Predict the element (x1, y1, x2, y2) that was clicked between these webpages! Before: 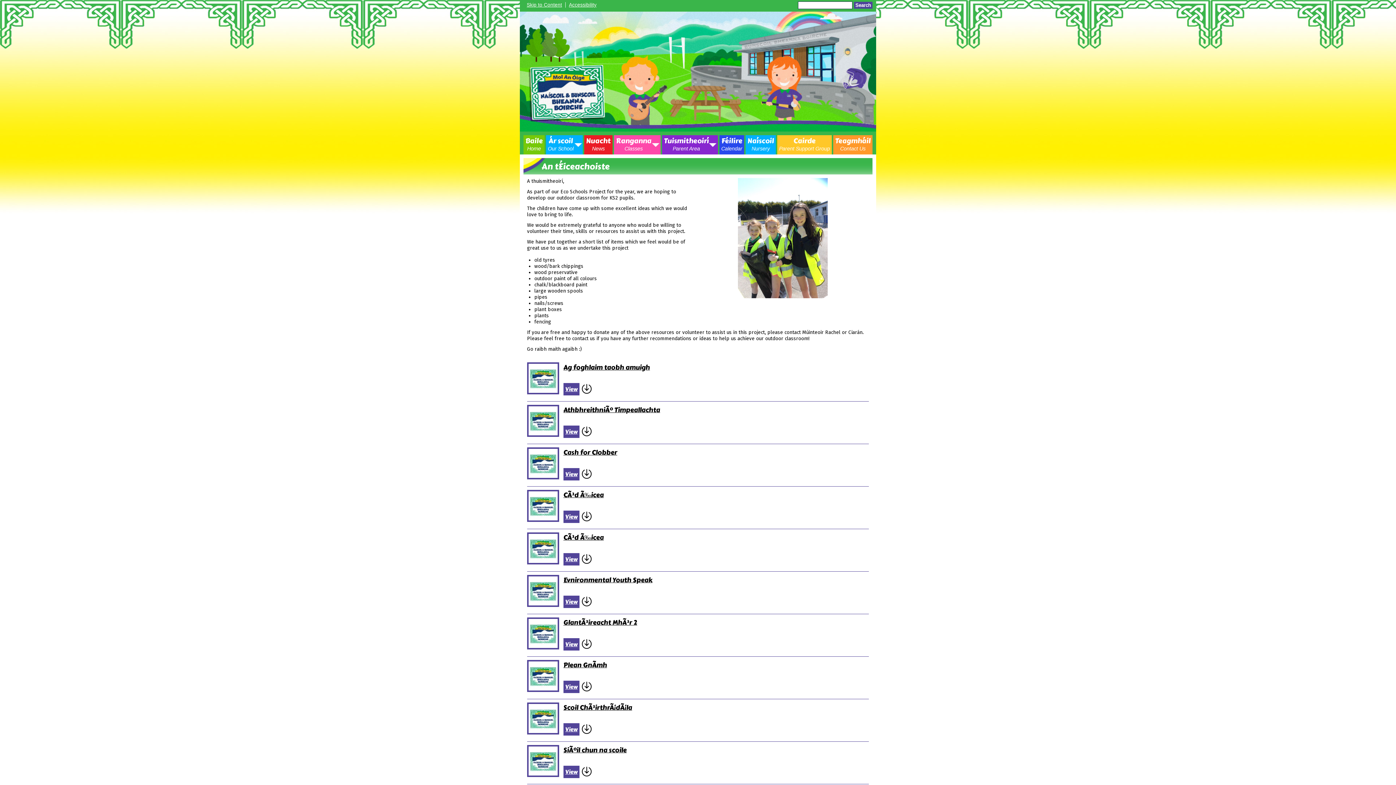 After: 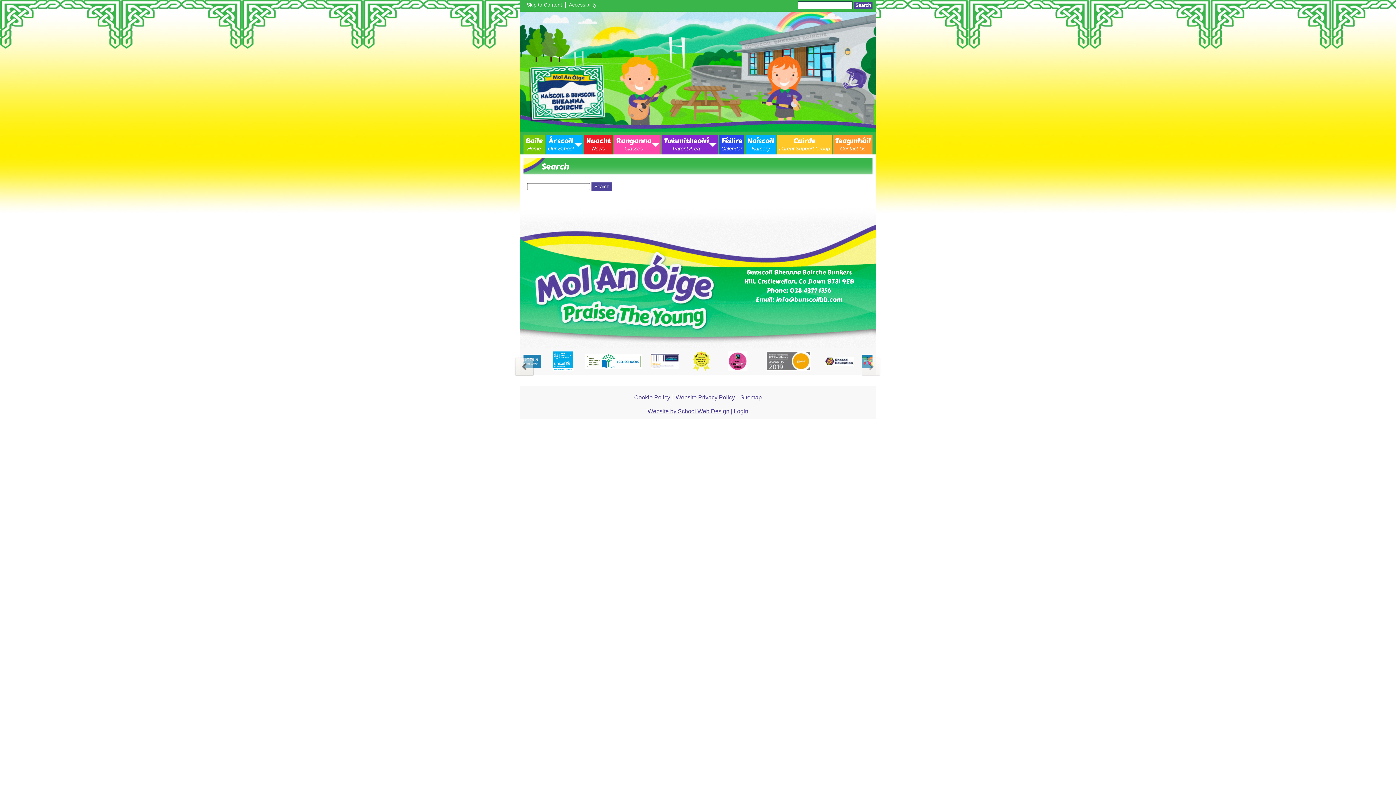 Action: label: Search bbox: (854, 1, 872, 8)